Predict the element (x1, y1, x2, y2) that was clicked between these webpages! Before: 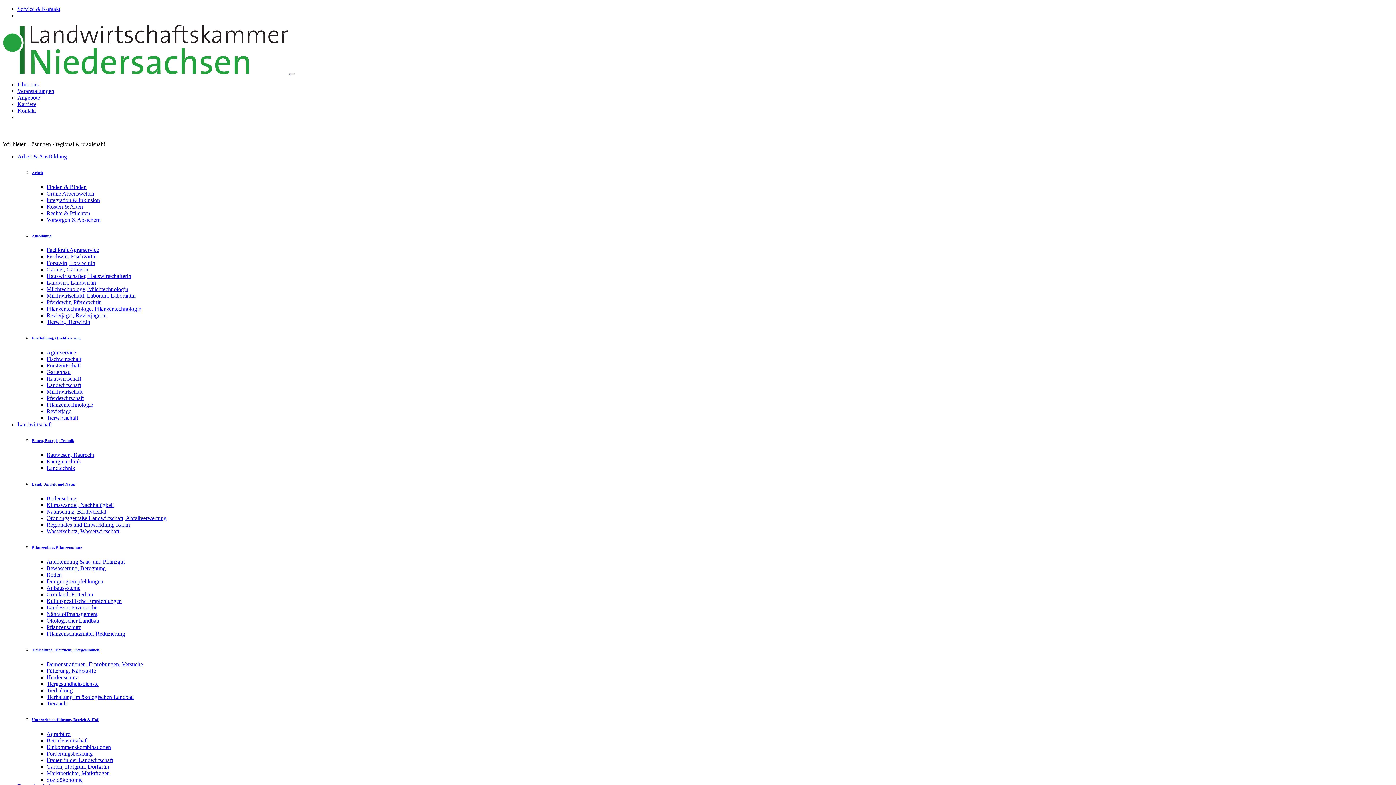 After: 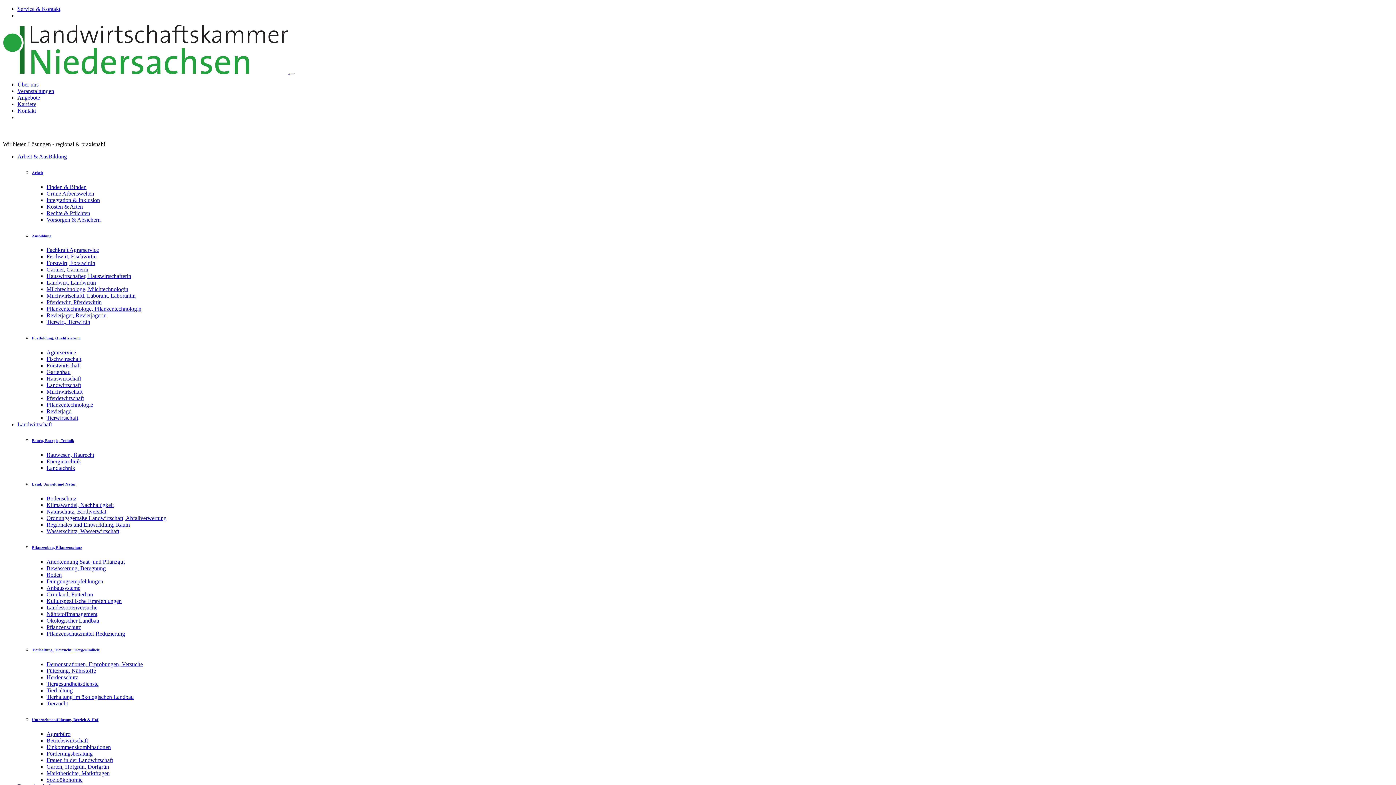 Action: label: Herdenschutz bbox: (46, 674, 78, 680)